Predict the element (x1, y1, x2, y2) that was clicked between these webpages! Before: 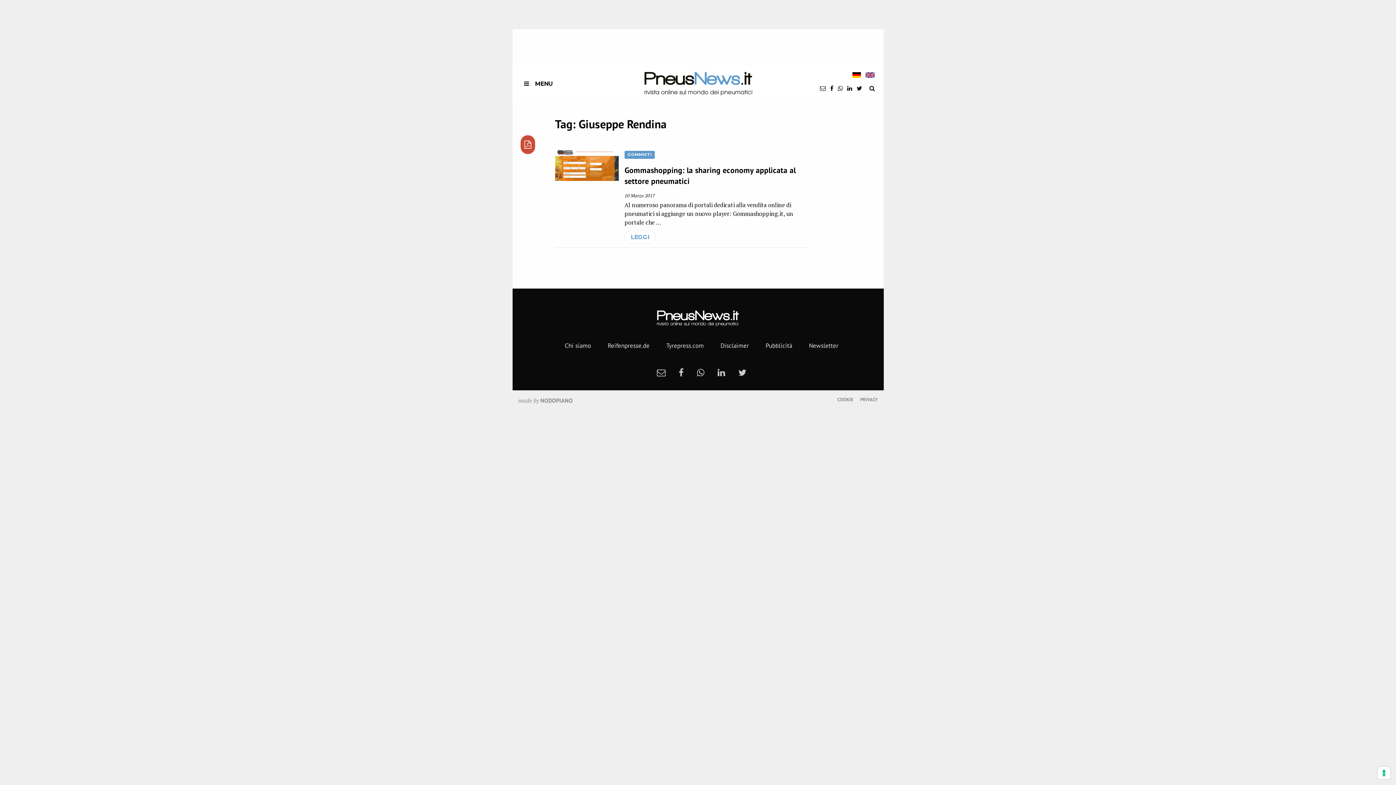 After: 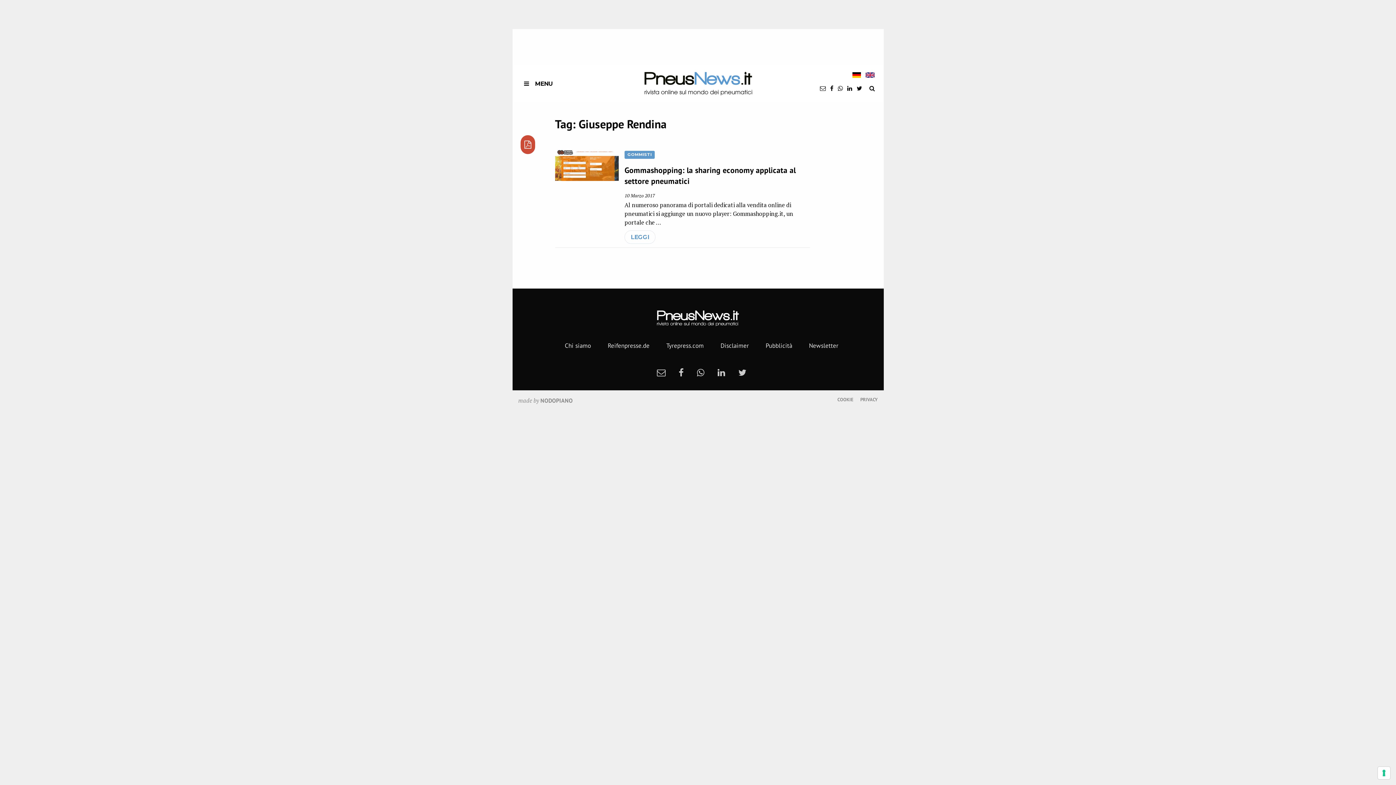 Action: bbox: (666, 341, 703, 349) label: Tyrepress.com